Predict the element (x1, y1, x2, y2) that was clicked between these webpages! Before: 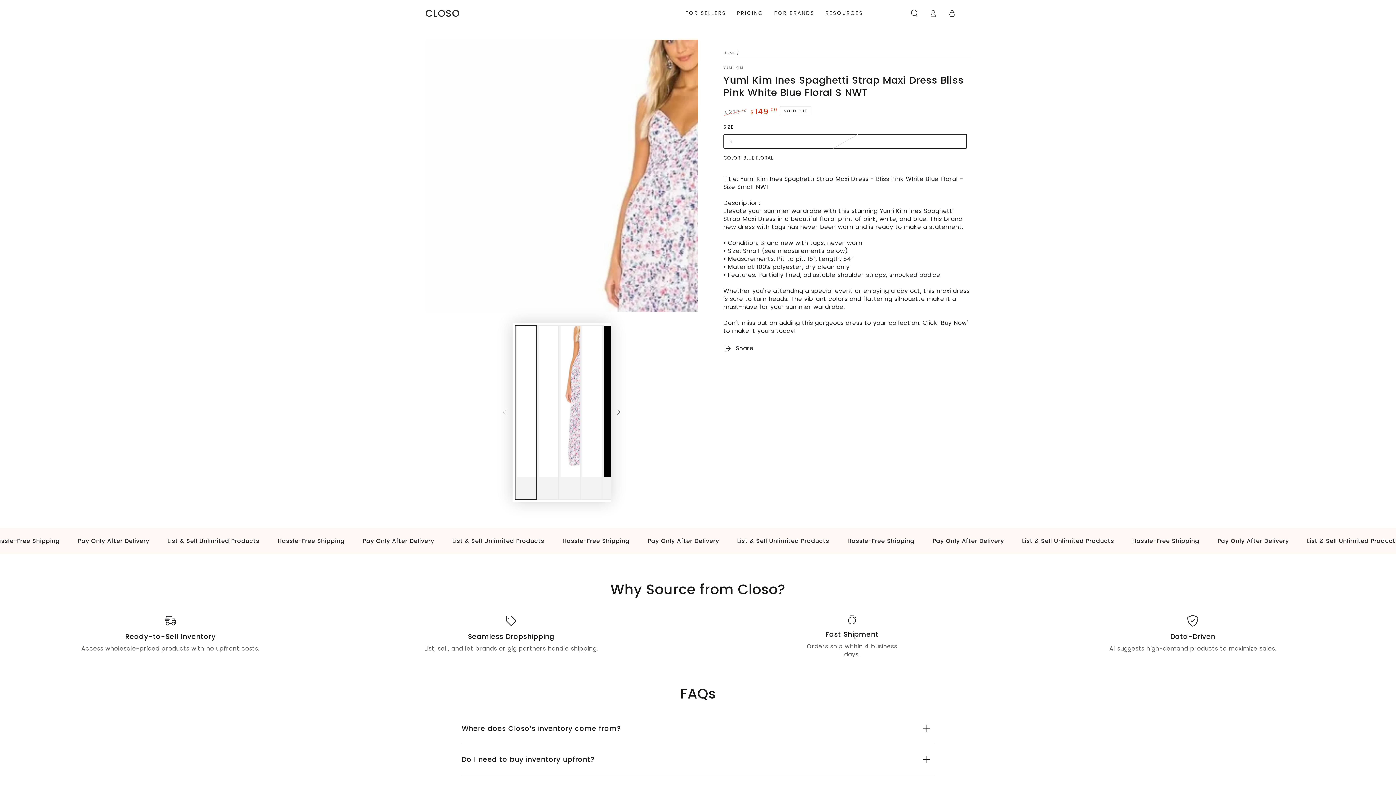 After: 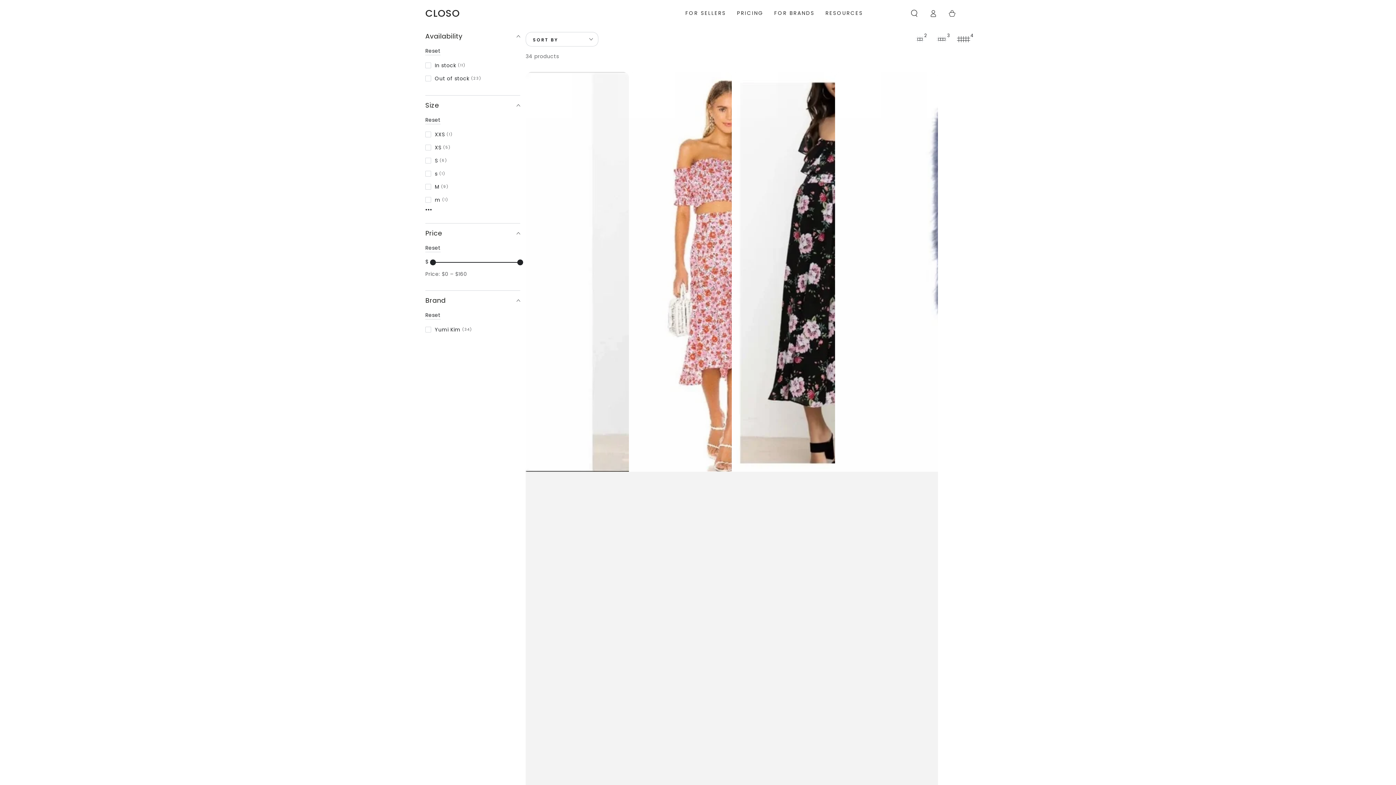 Action: bbox: (723, 65, 743, 70) label: YUMI KIM